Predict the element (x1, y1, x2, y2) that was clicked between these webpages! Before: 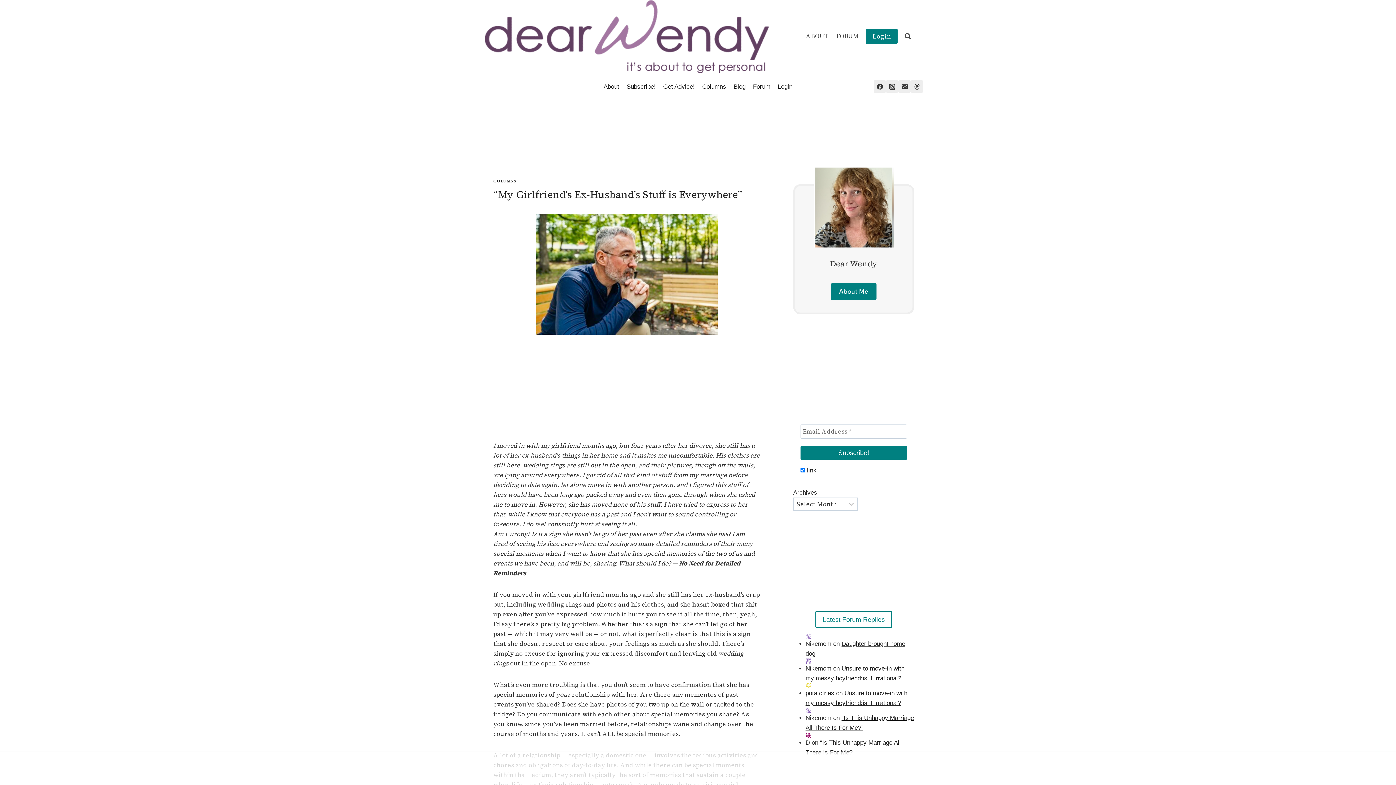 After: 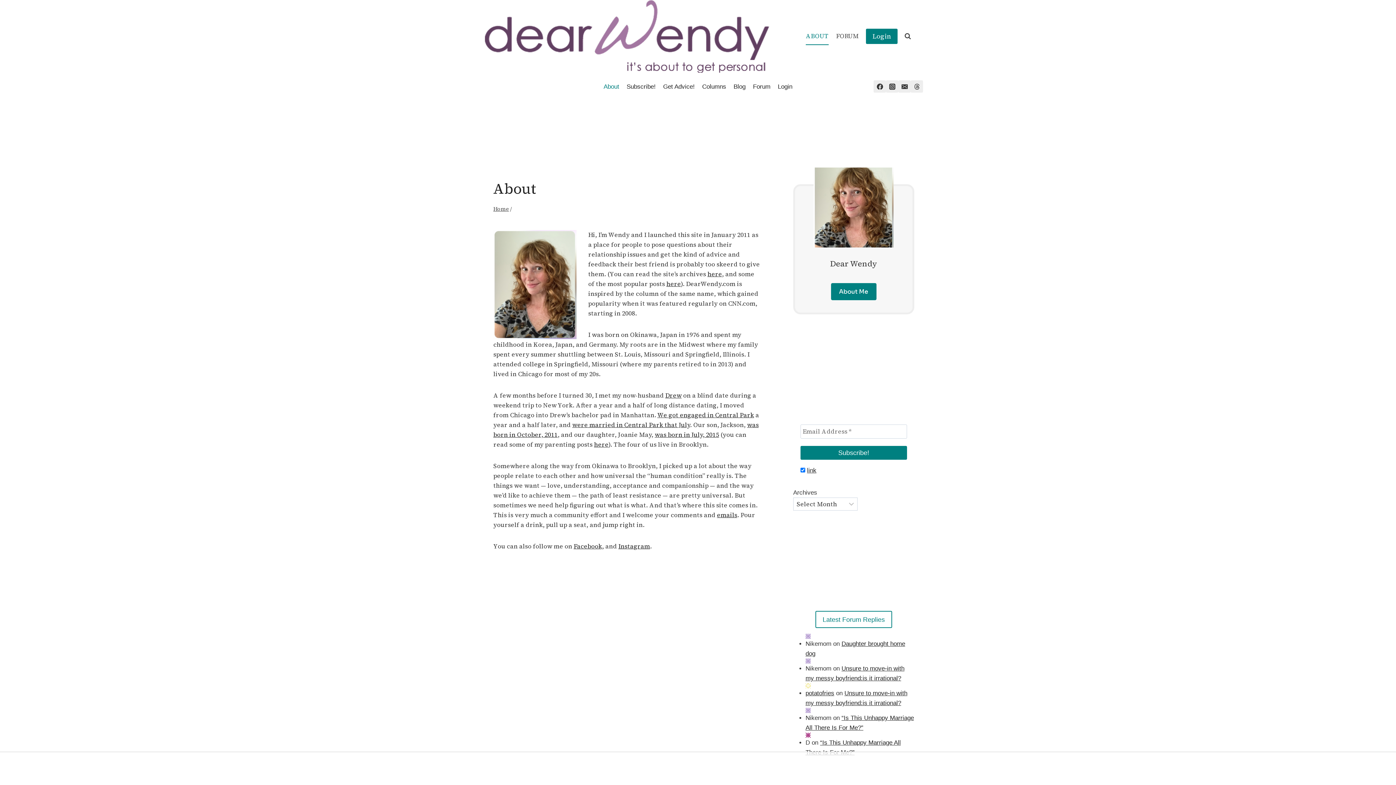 Action: label: About Me bbox: (831, 283, 876, 300)